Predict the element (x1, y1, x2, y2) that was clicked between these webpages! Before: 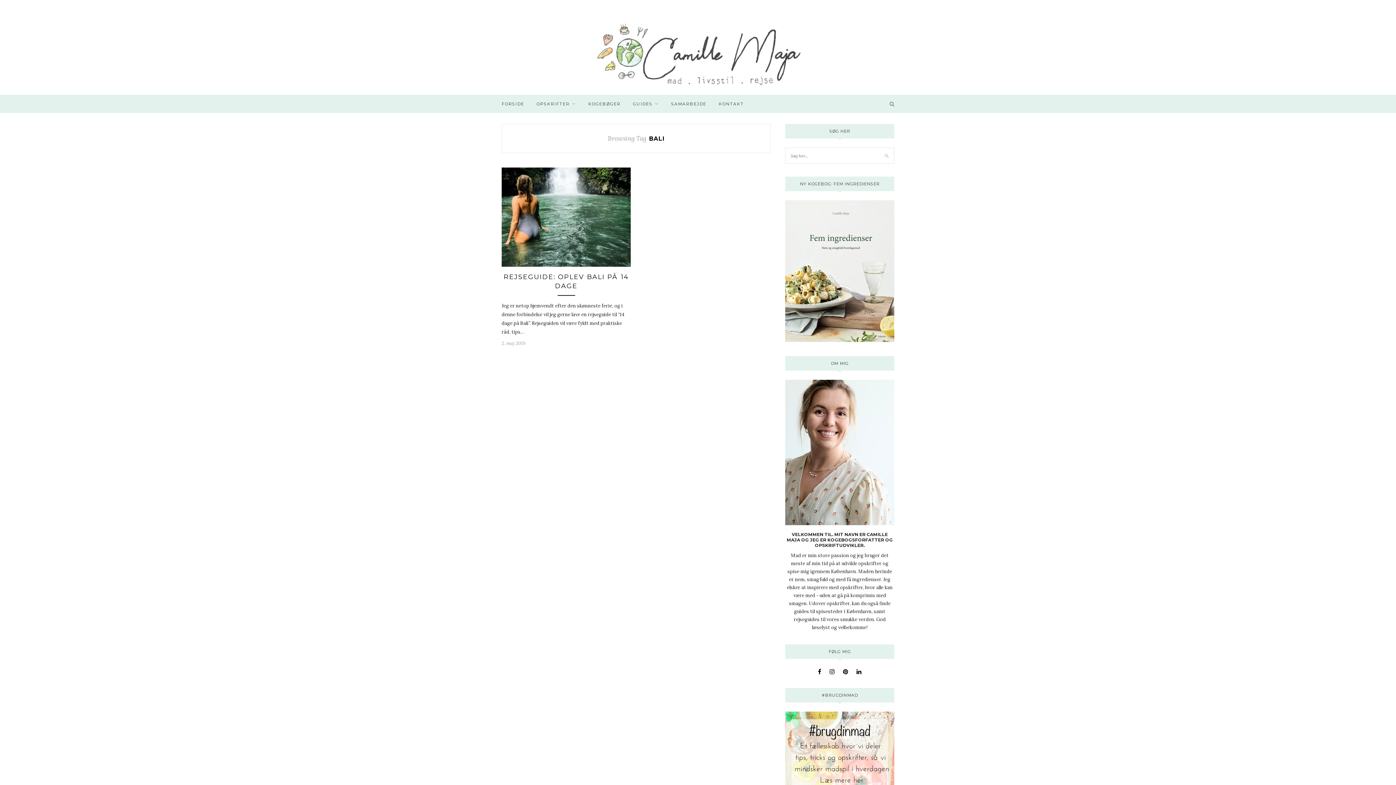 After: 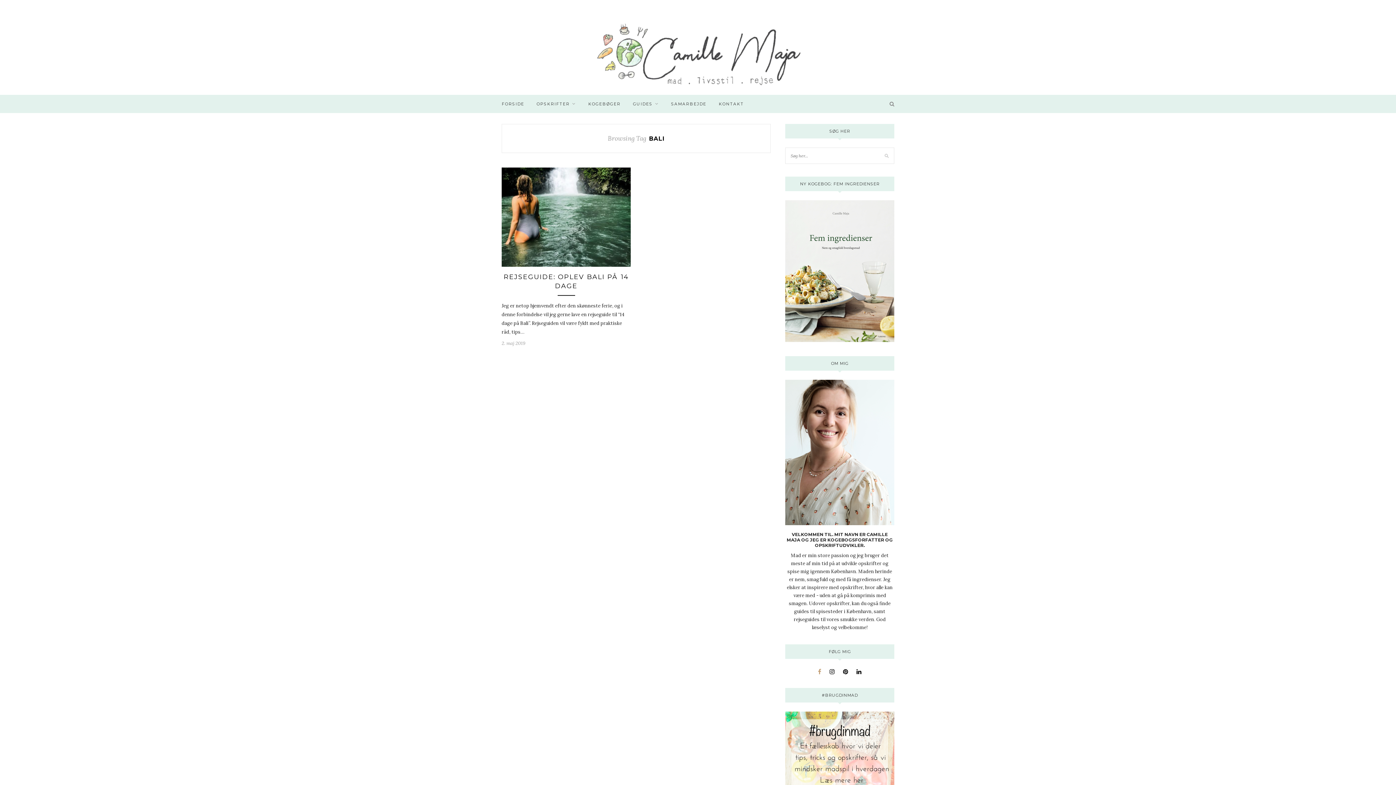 Action: bbox: (818, 668, 821, 675)